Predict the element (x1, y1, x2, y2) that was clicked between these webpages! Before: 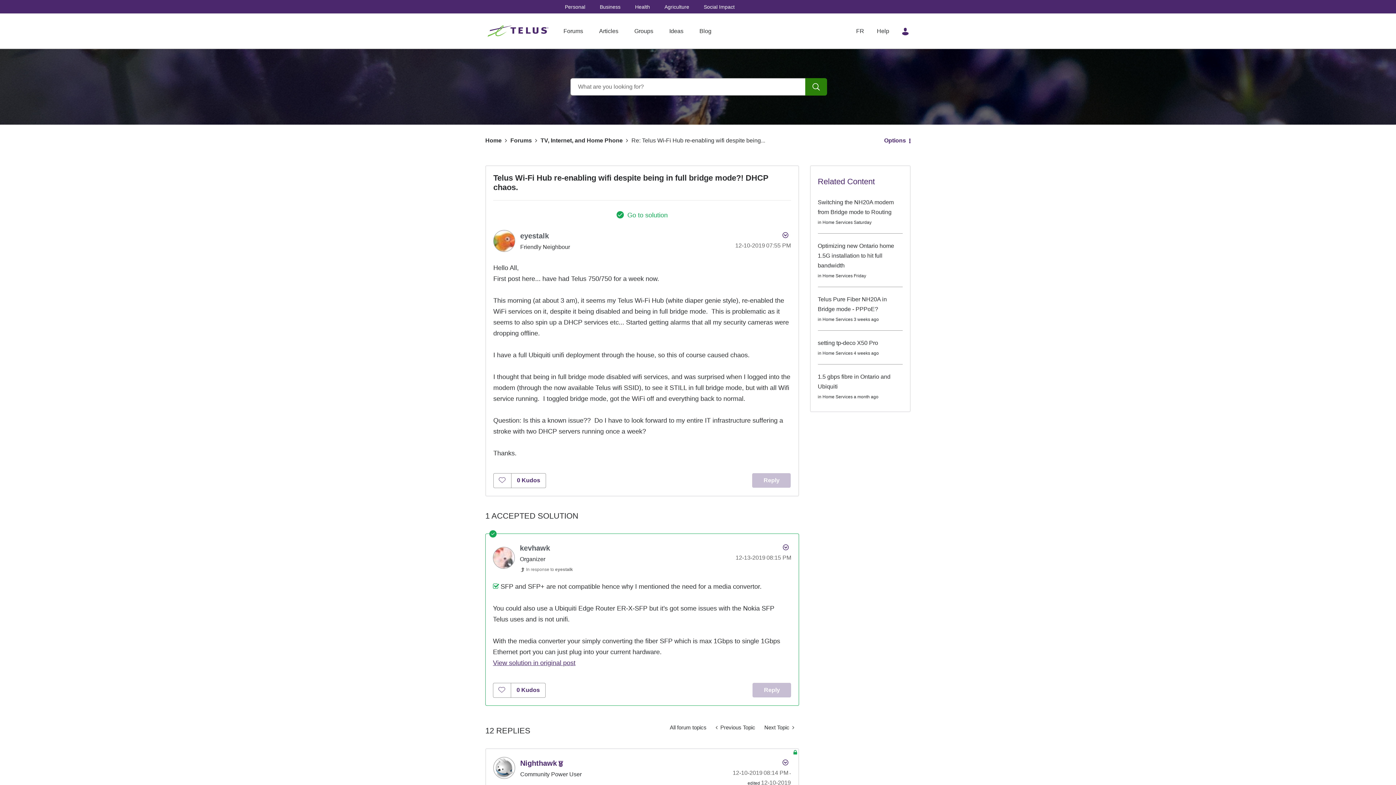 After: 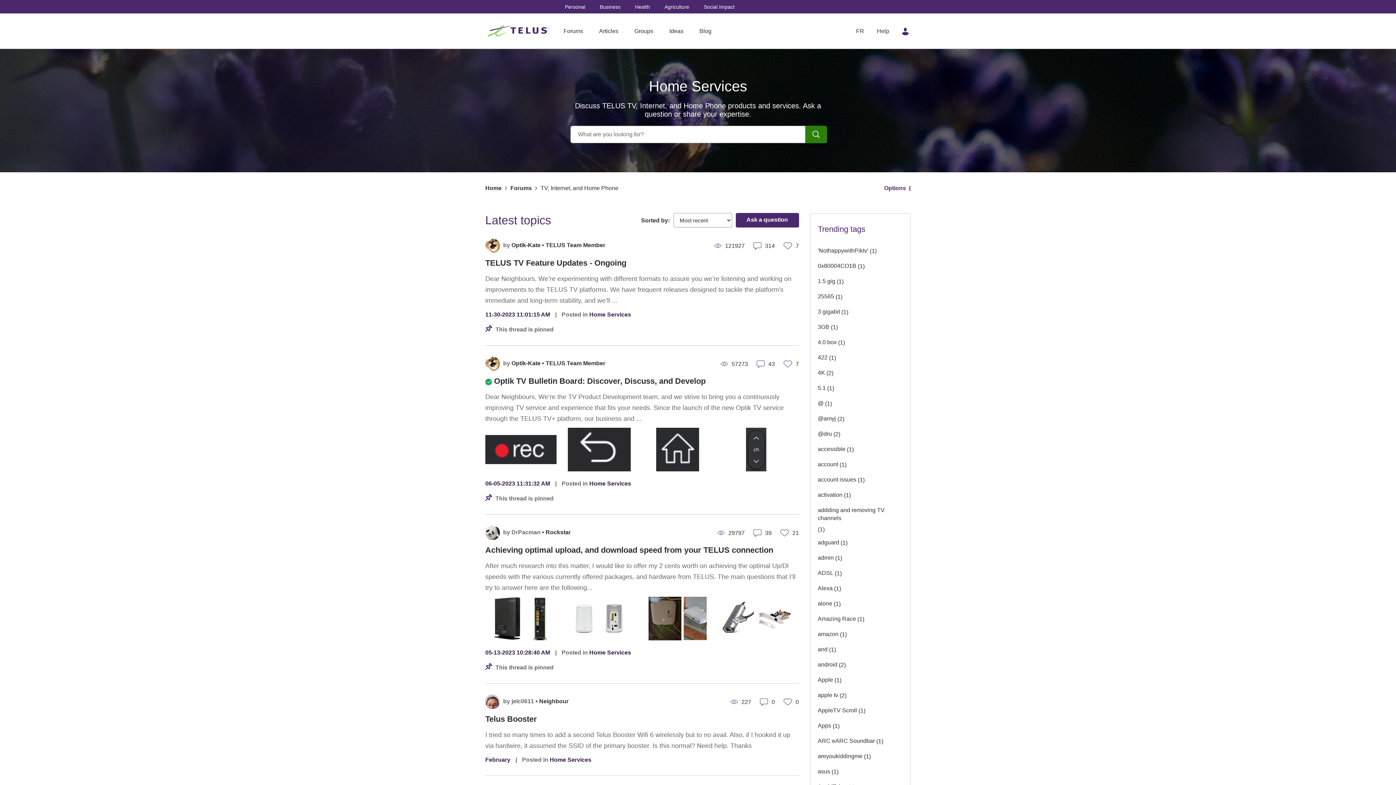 Action: bbox: (665, 720, 711, 734) label: All forum topics